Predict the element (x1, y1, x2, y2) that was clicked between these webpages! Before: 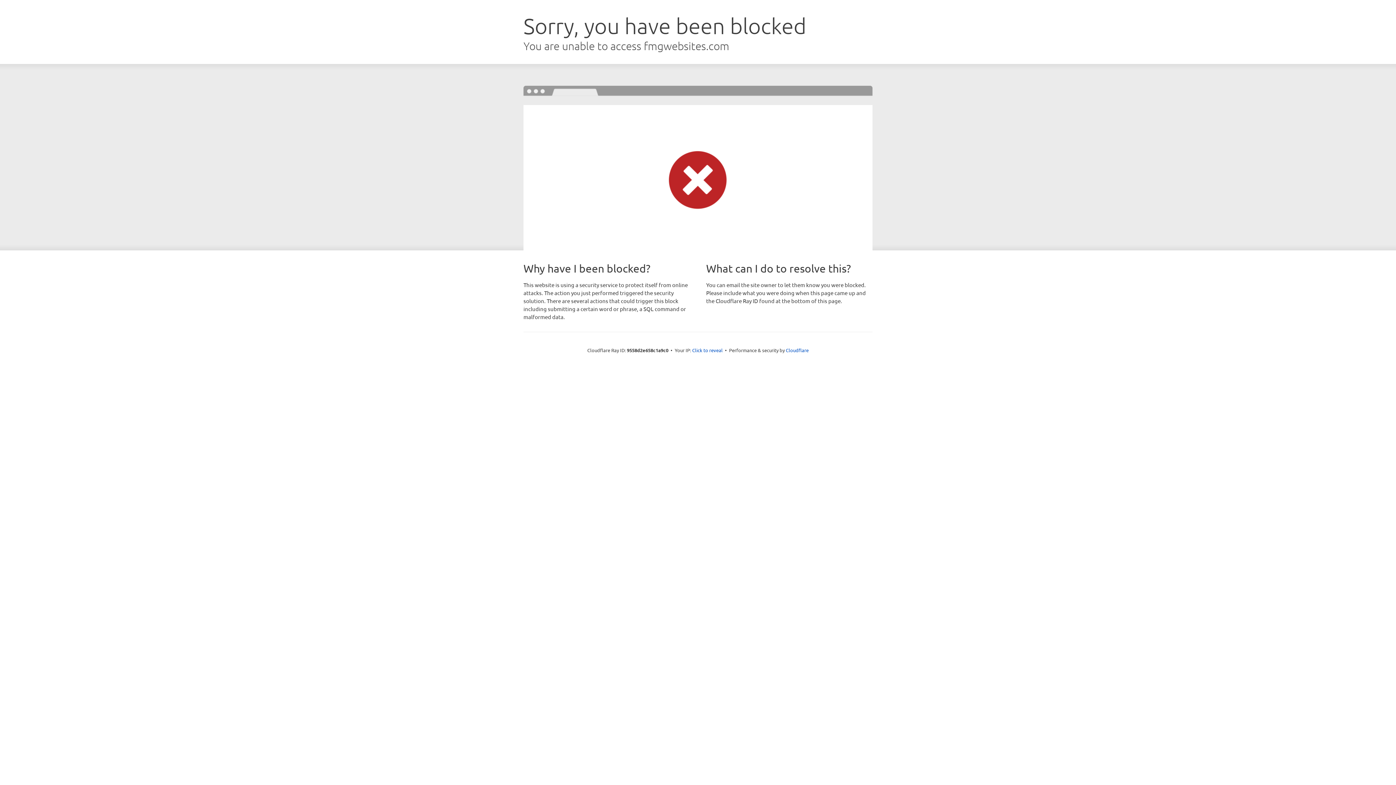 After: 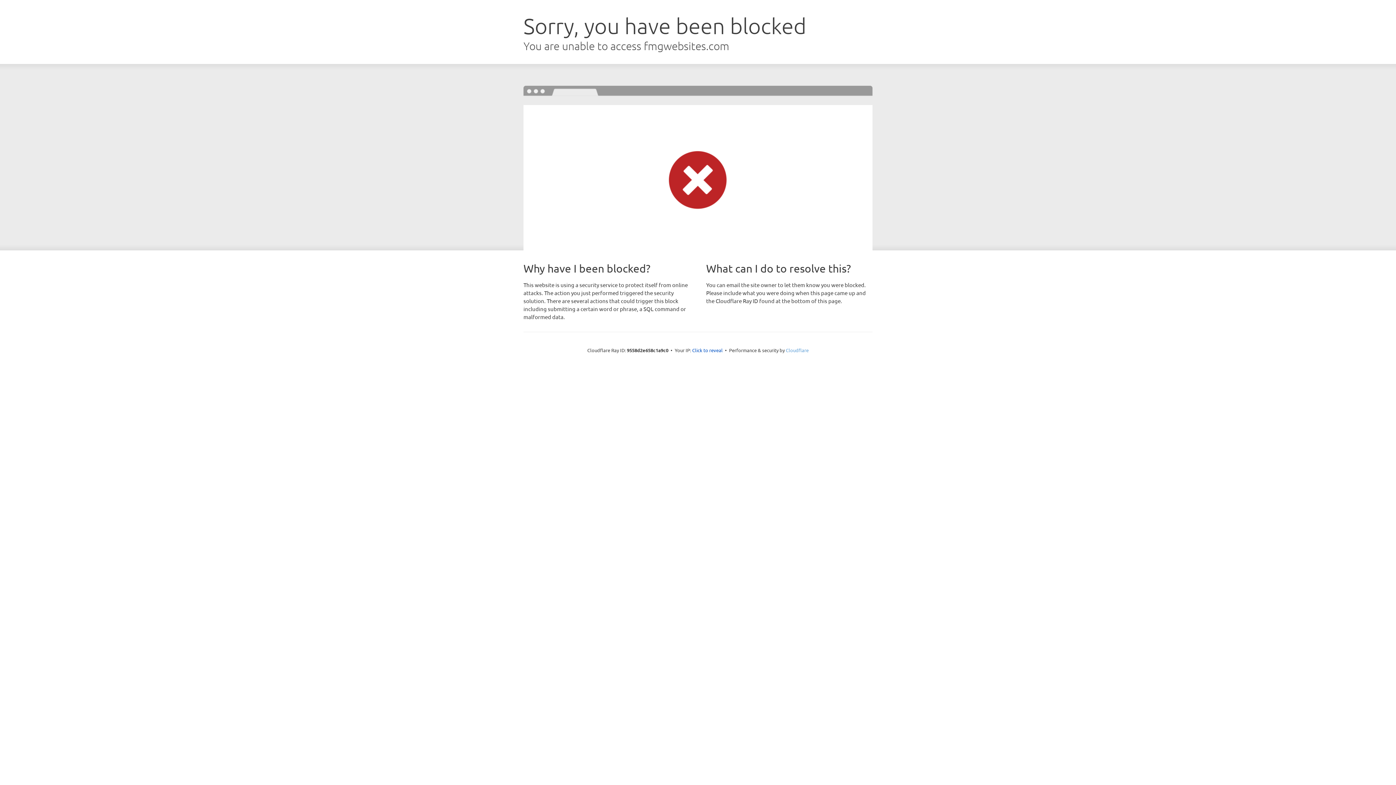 Action: label: Cloudflare bbox: (786, 347, 808, 353)